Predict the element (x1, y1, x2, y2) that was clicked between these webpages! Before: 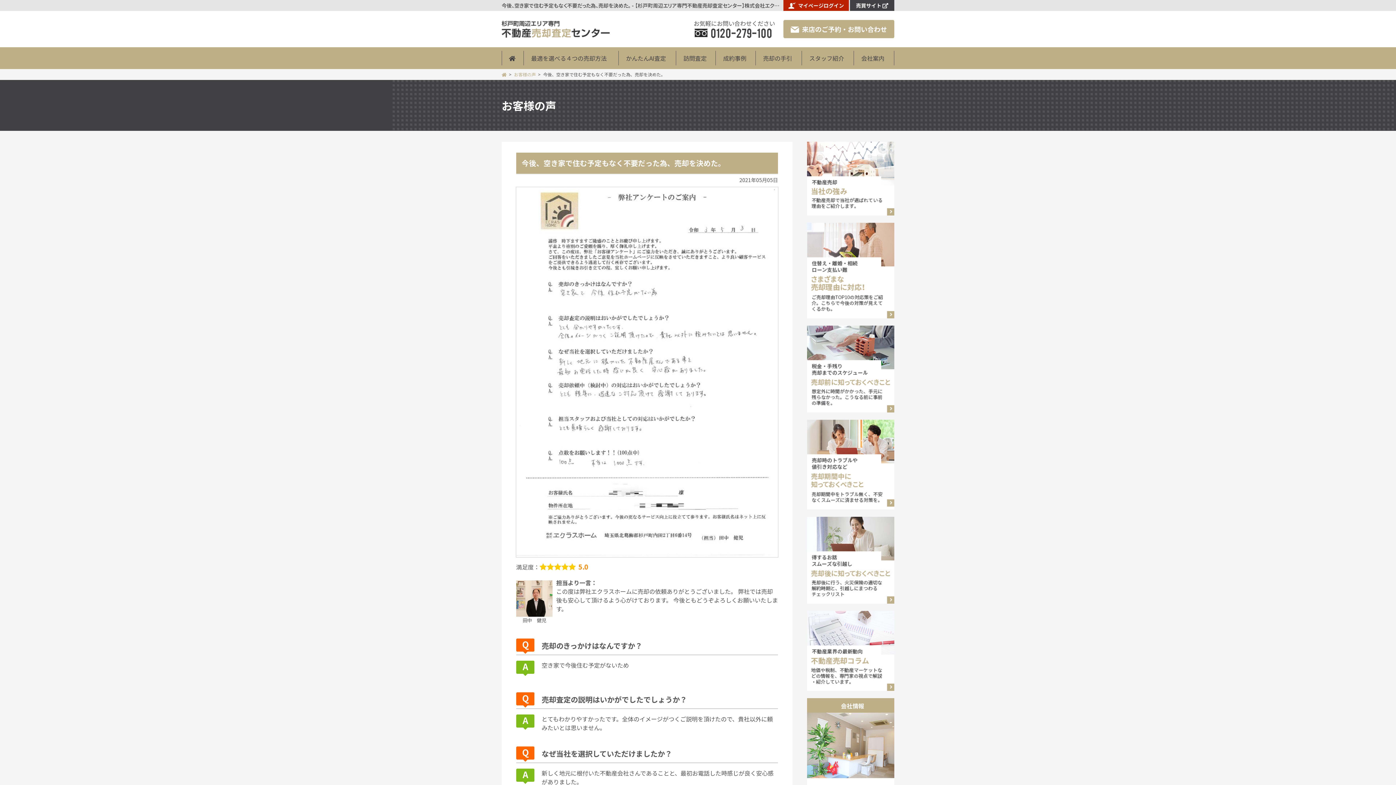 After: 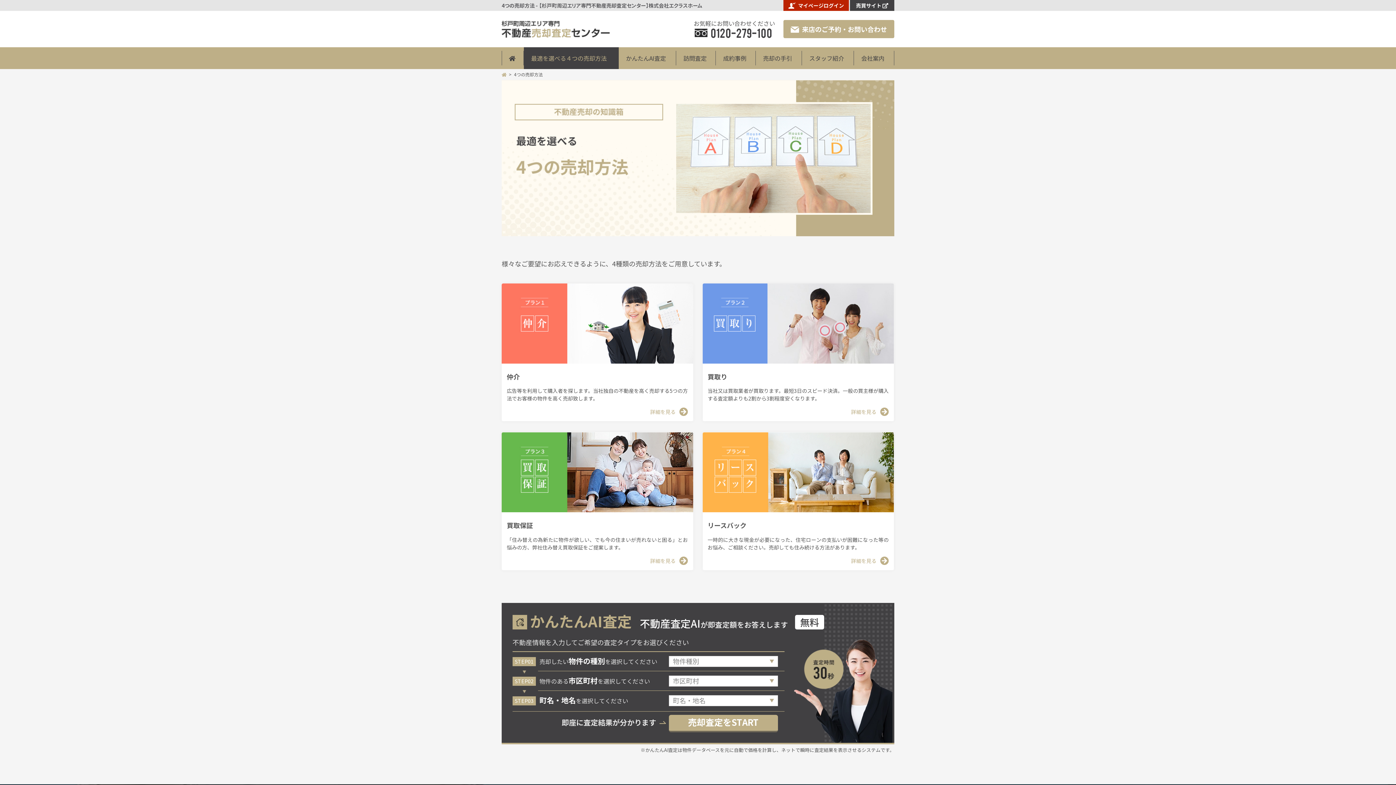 Action: bbox: (524, 47, 618, 69) label: 最適を選べる４つの売却方法